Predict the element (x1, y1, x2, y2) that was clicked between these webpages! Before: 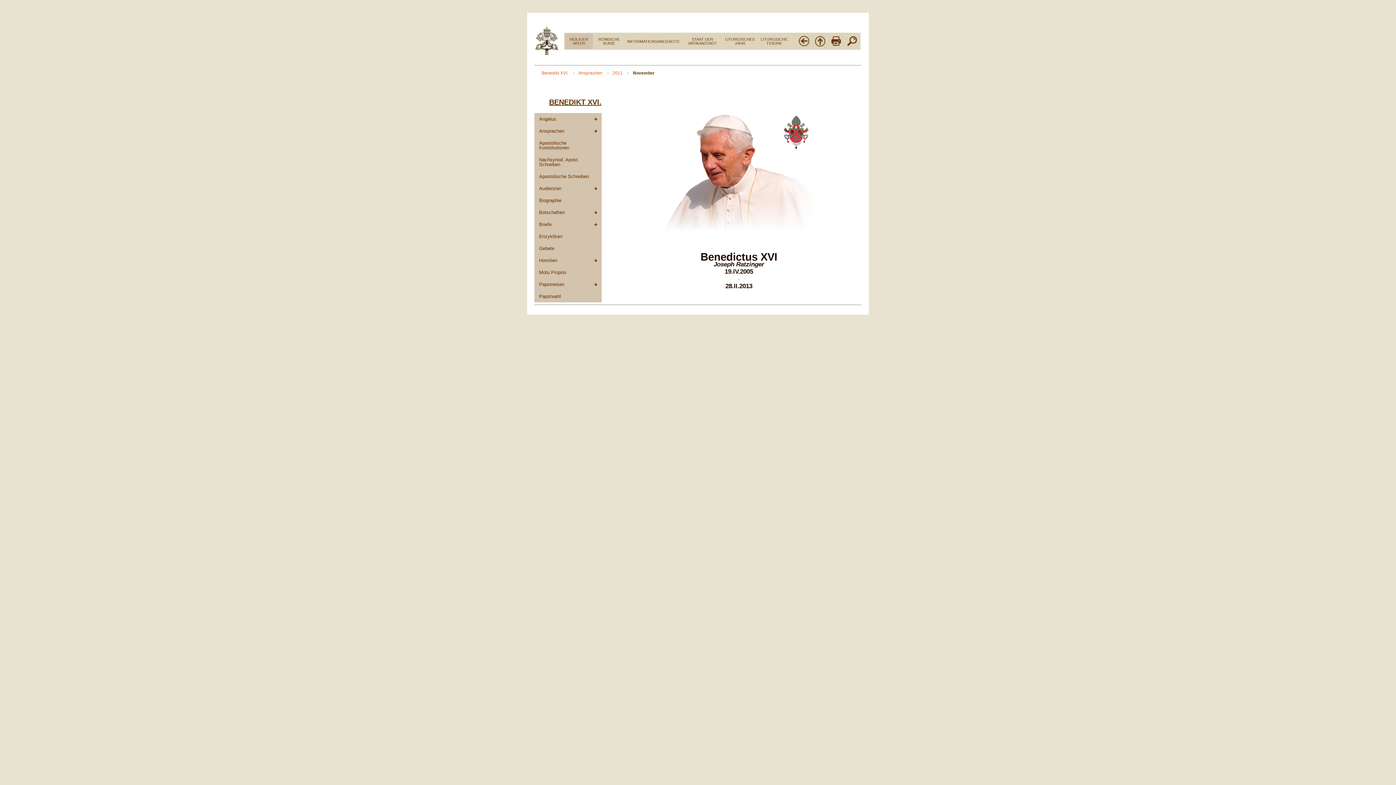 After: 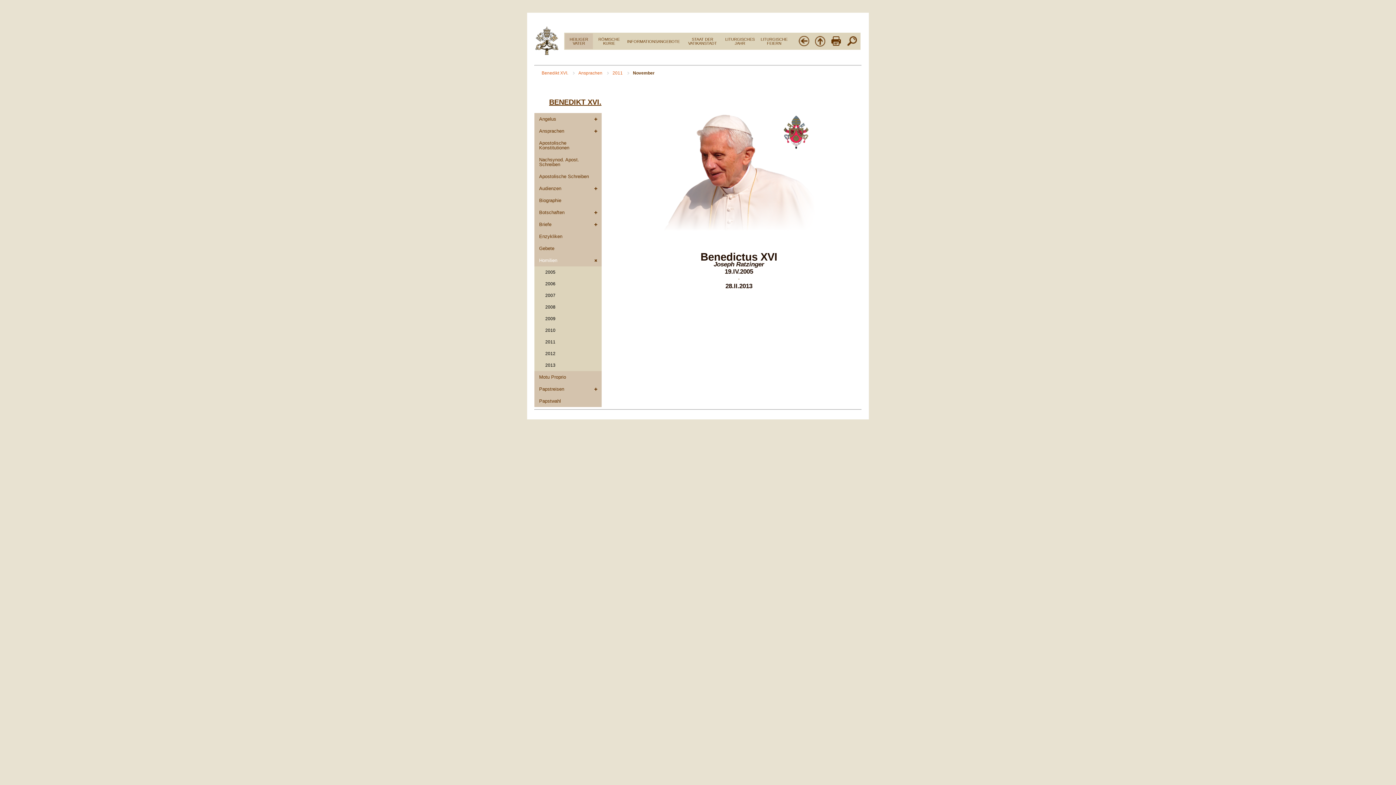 Action: bbox: (534, 254, 601, 266) label: Homilien